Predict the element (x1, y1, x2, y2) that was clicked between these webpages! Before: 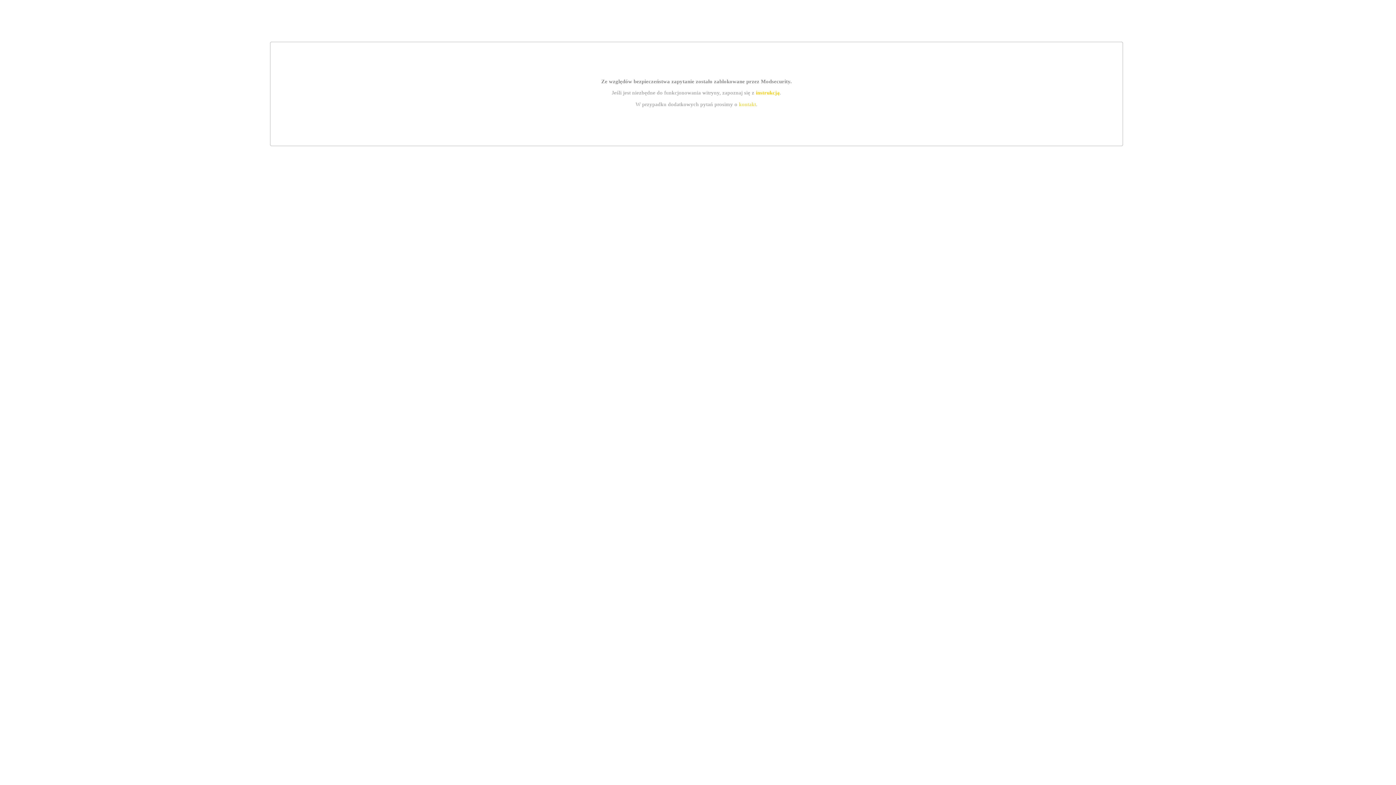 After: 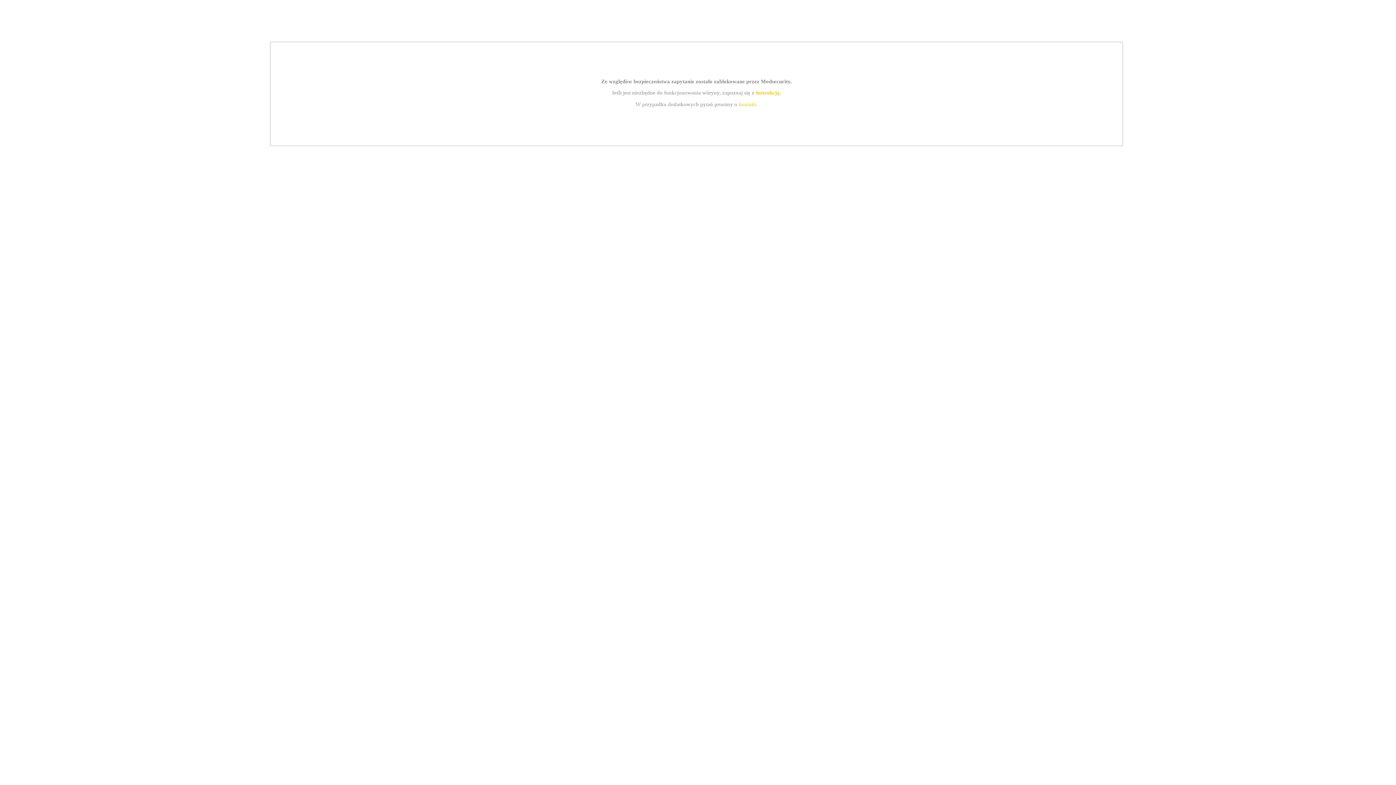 Action: bbox: (755, 89, 779, 95) label: instrukcją